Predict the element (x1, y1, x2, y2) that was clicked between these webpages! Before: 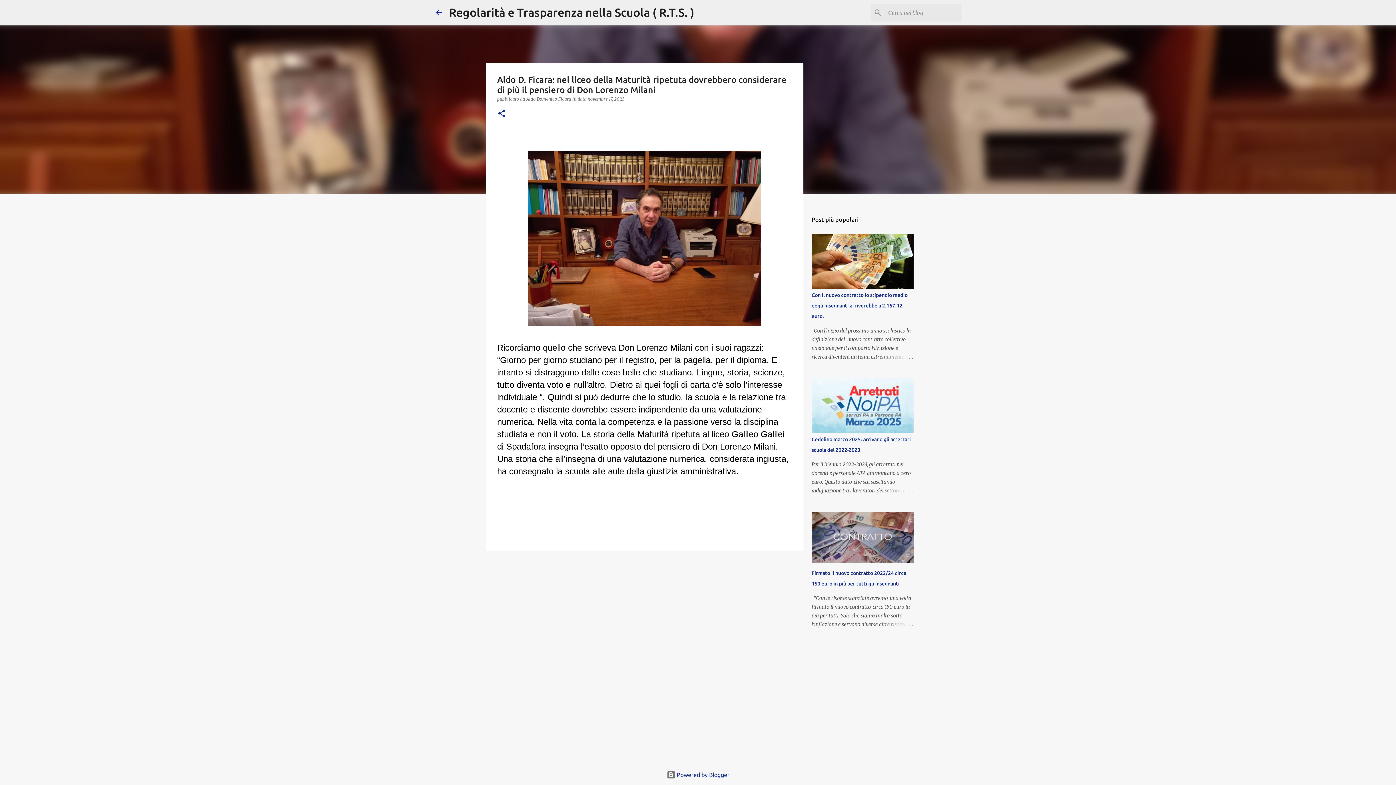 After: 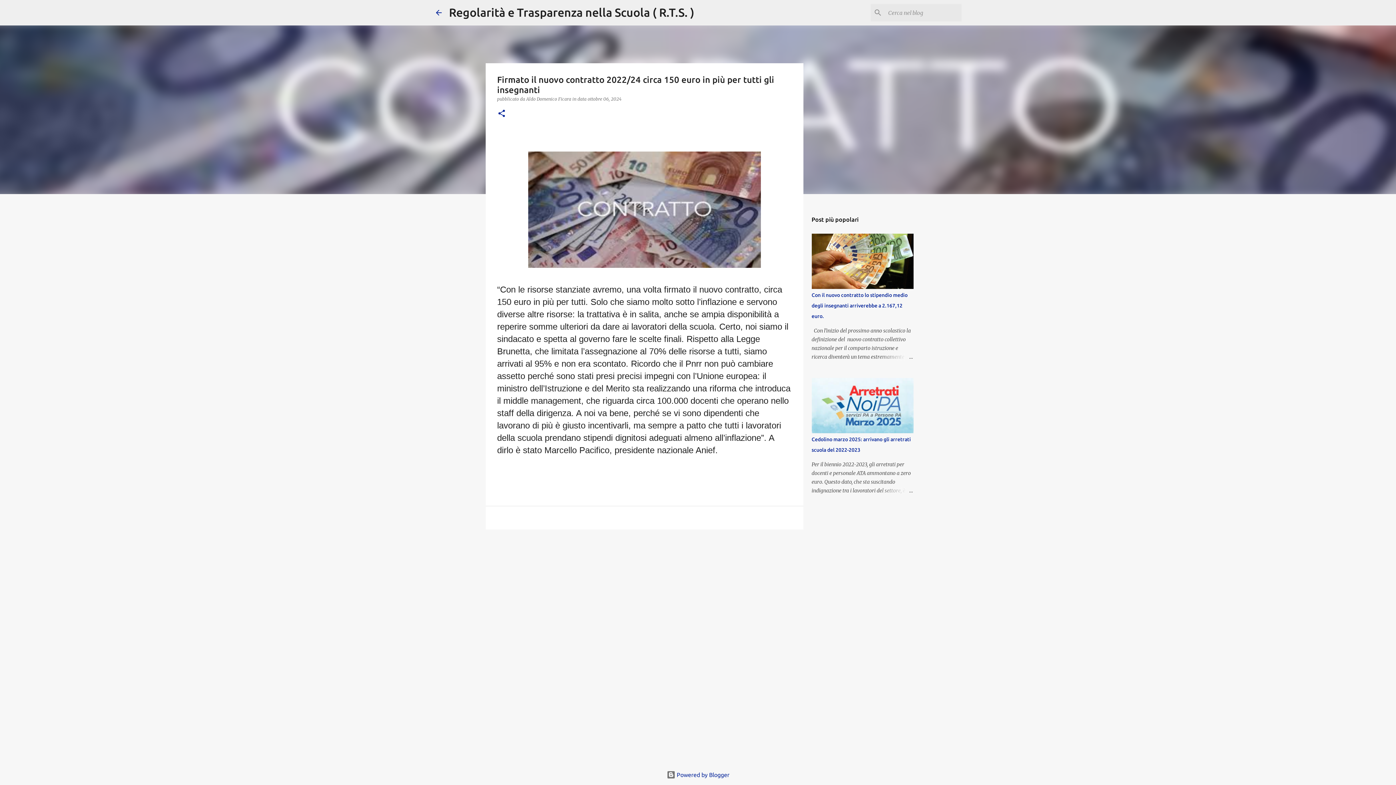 Action: bbox: (811, 557, 913, 564)